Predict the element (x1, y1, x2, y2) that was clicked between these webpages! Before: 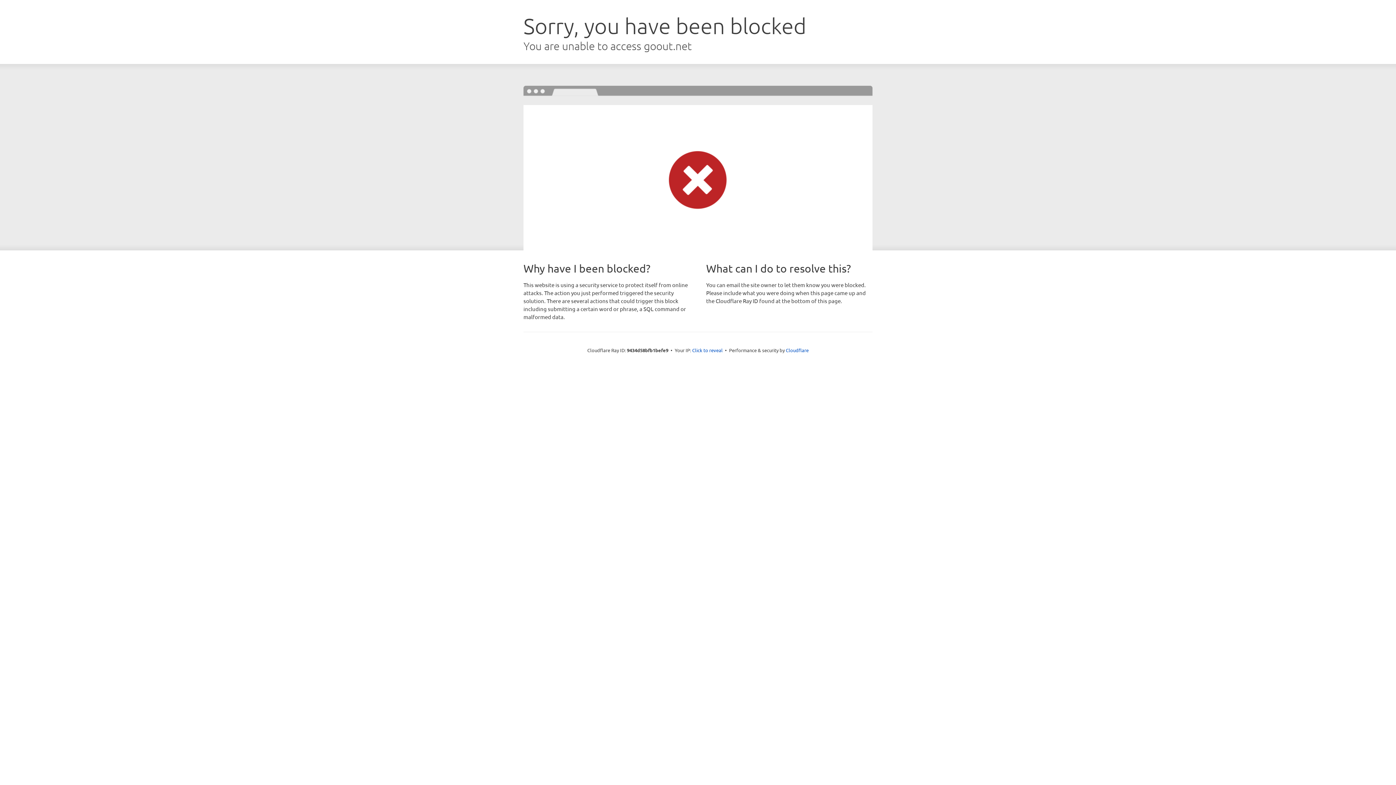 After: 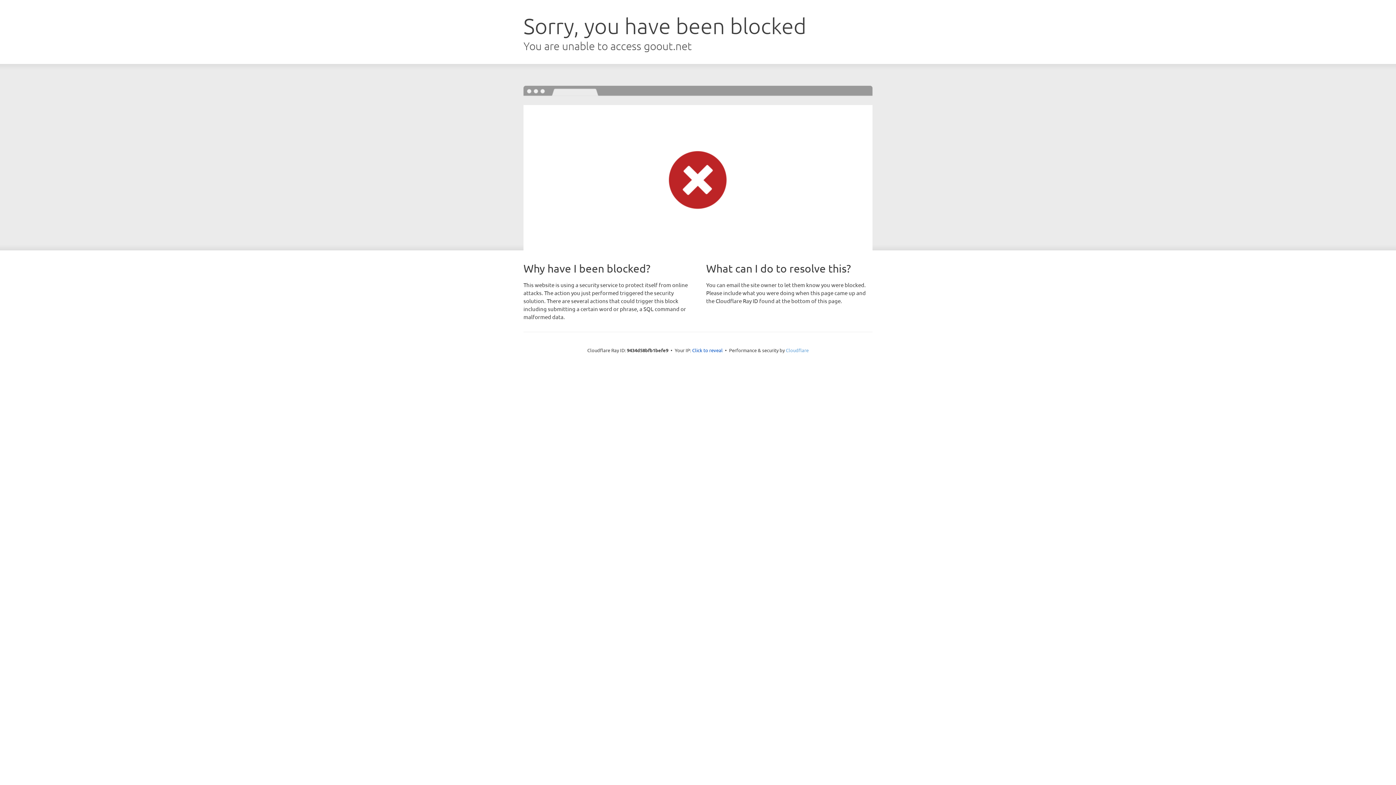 Action: label: Cloudflare bbox: (786, 347, 808, 353)